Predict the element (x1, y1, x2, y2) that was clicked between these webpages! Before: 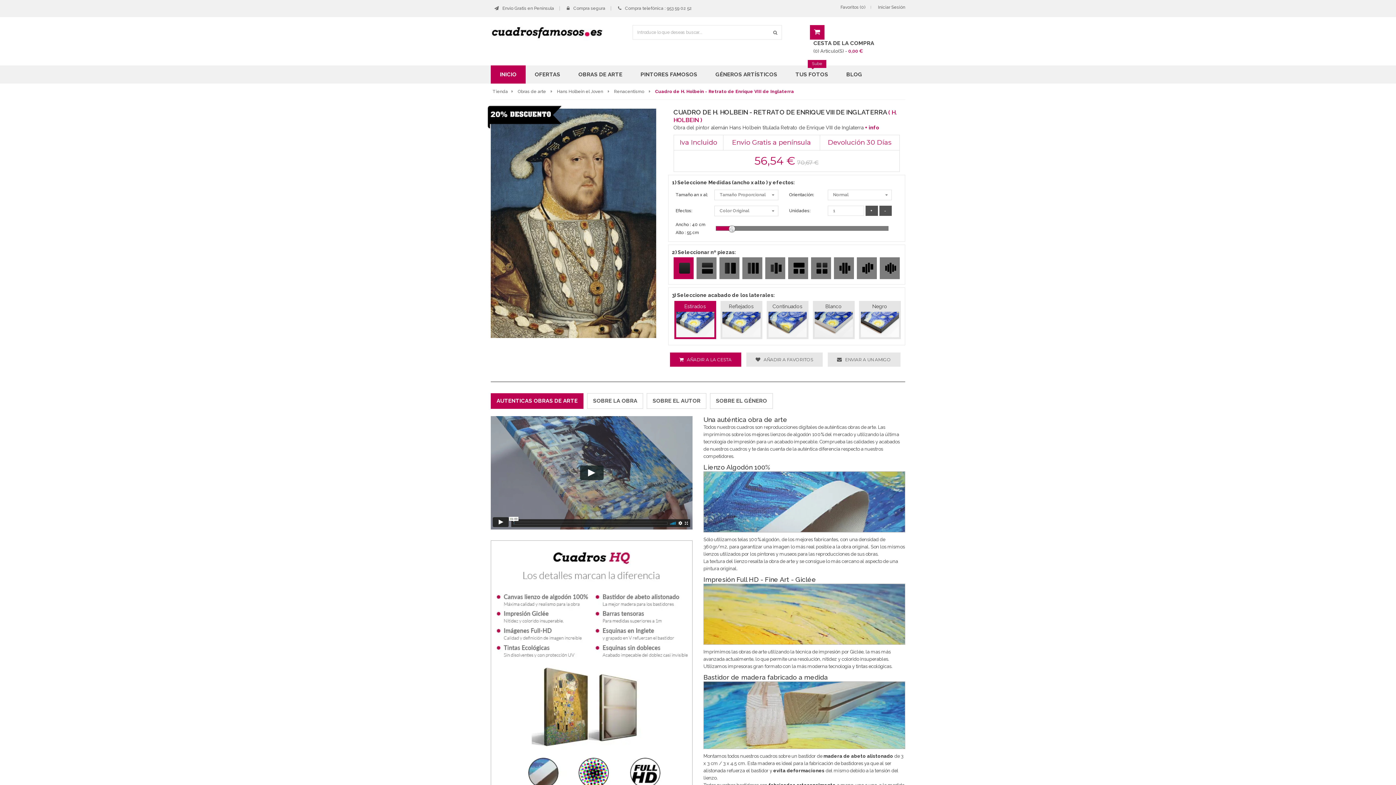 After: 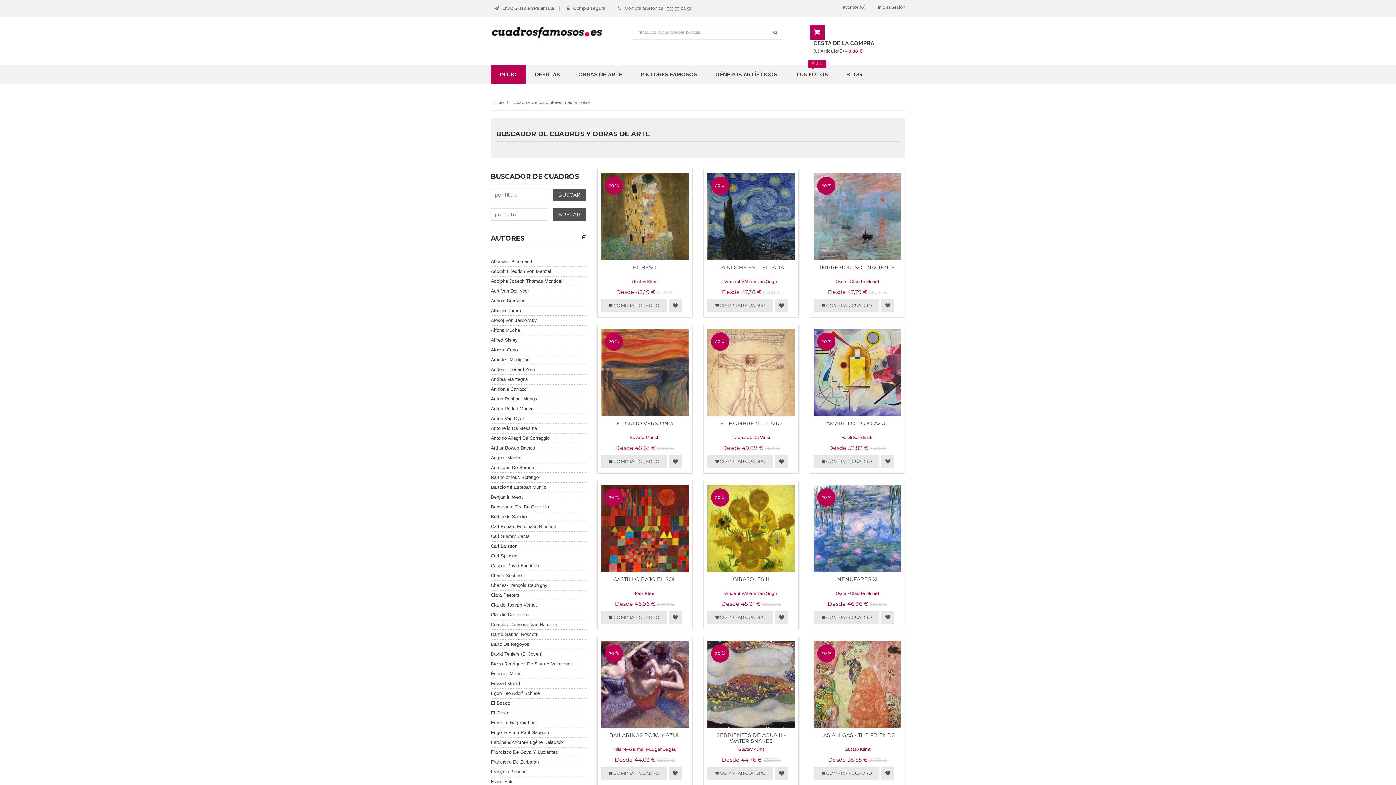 Action: bbox: (517, 89, 546, 94) label: Obras de arte